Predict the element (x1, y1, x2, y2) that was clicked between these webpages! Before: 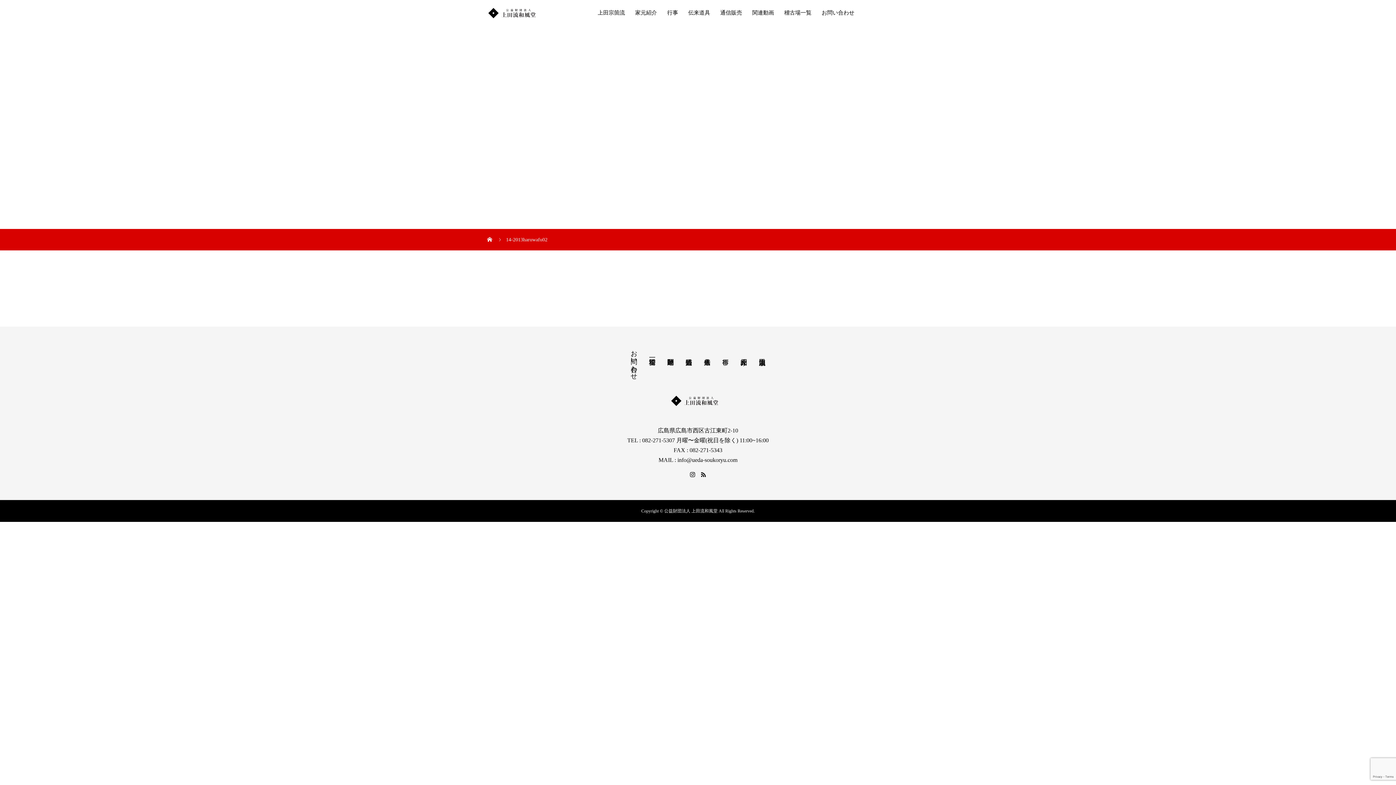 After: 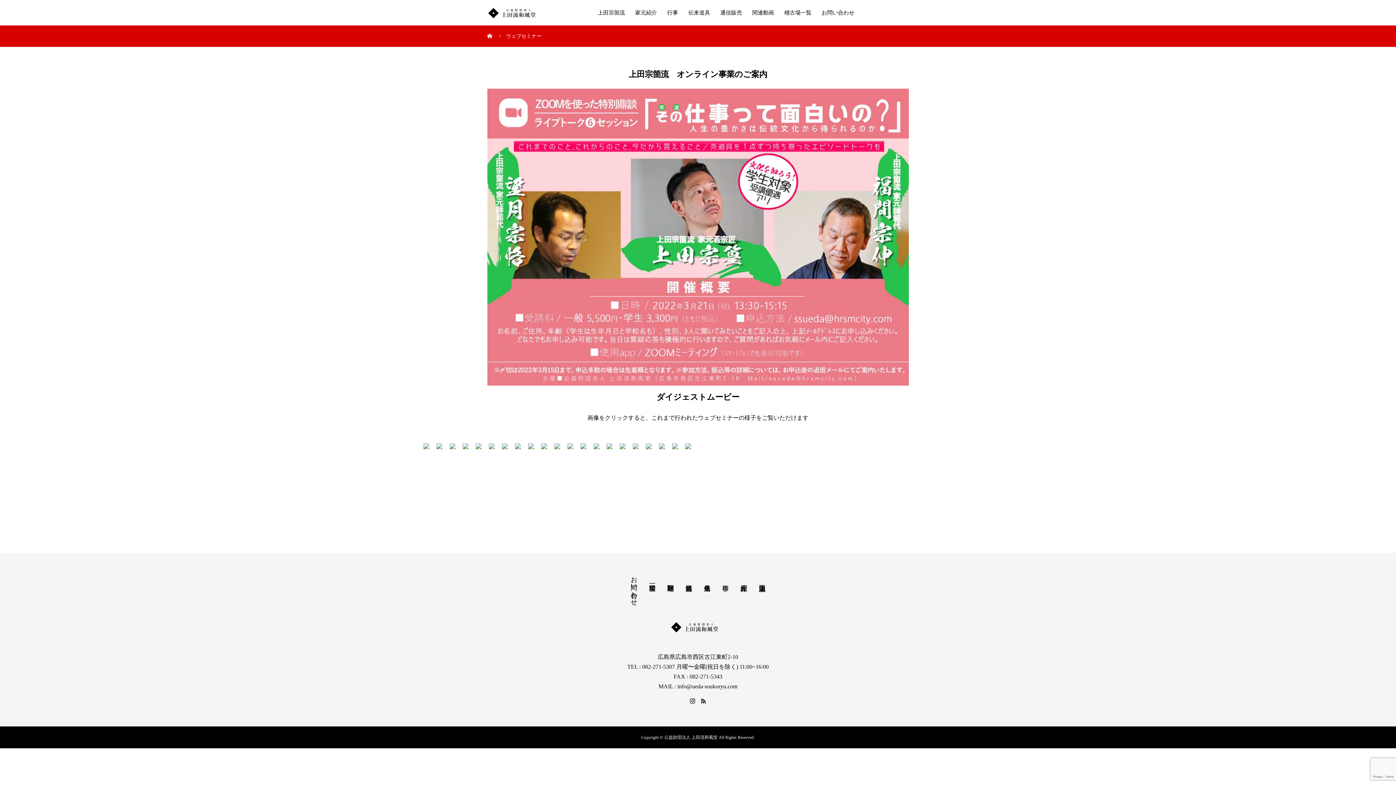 Action: label: 関連動画 bbox: (747, 0, 779, 25)